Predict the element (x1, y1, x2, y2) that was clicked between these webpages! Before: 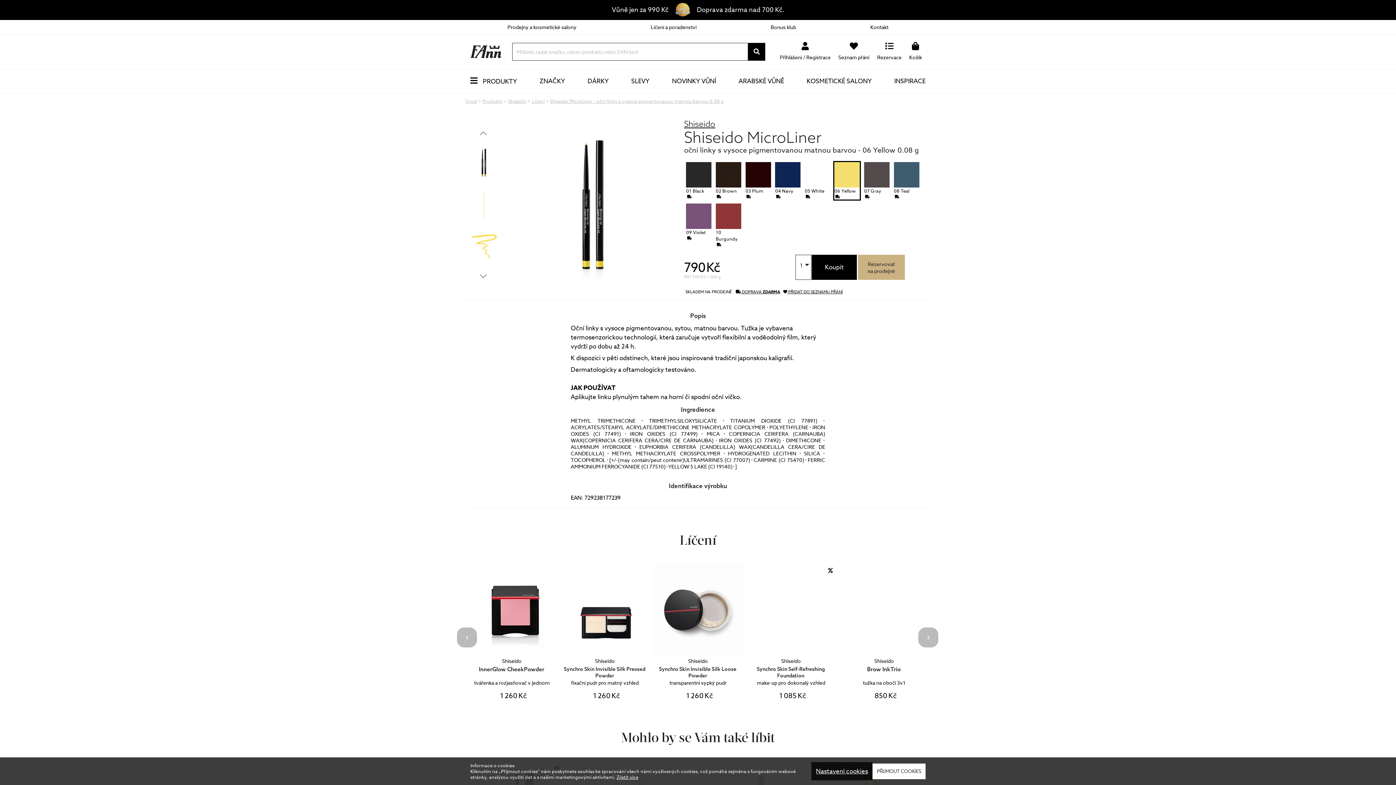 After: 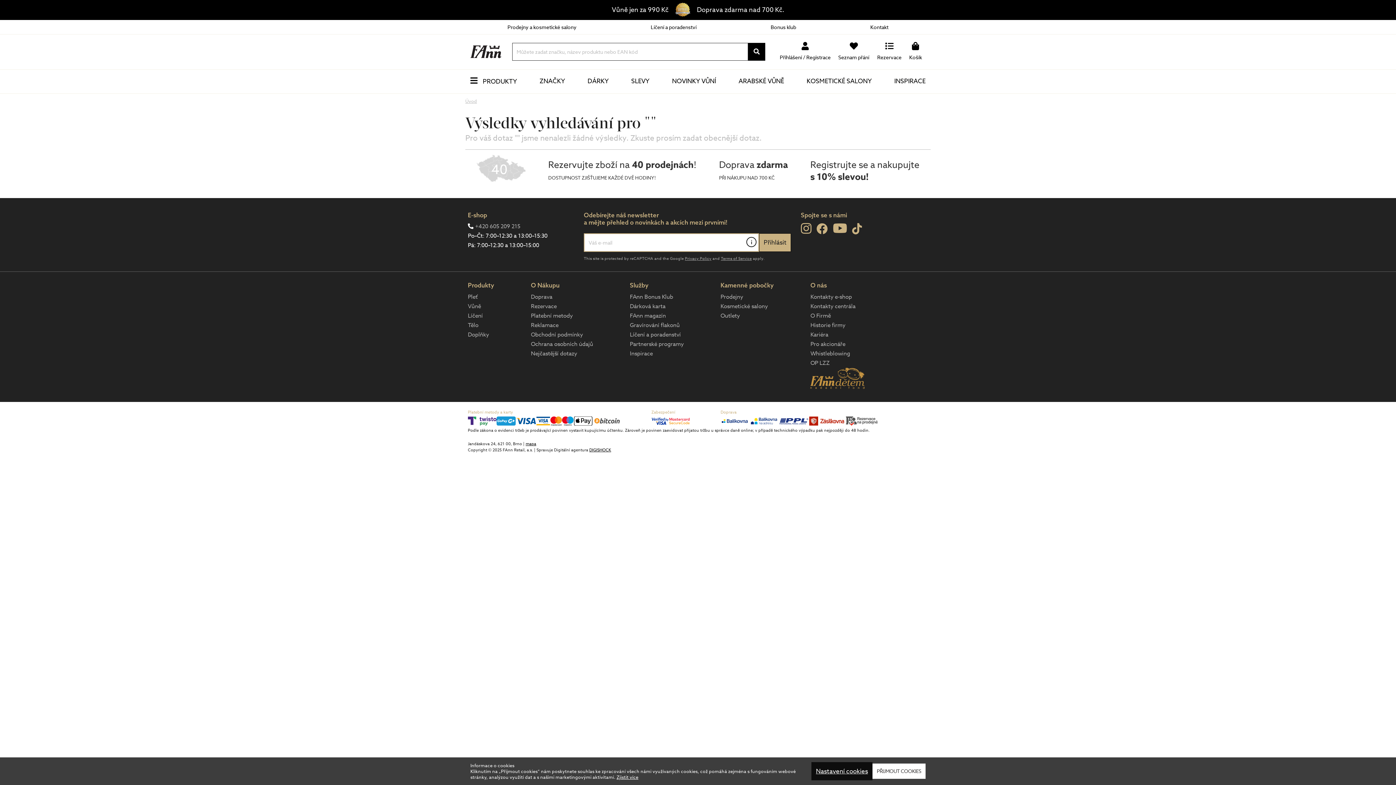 Action: bbox: (748, 42, 765, 60)